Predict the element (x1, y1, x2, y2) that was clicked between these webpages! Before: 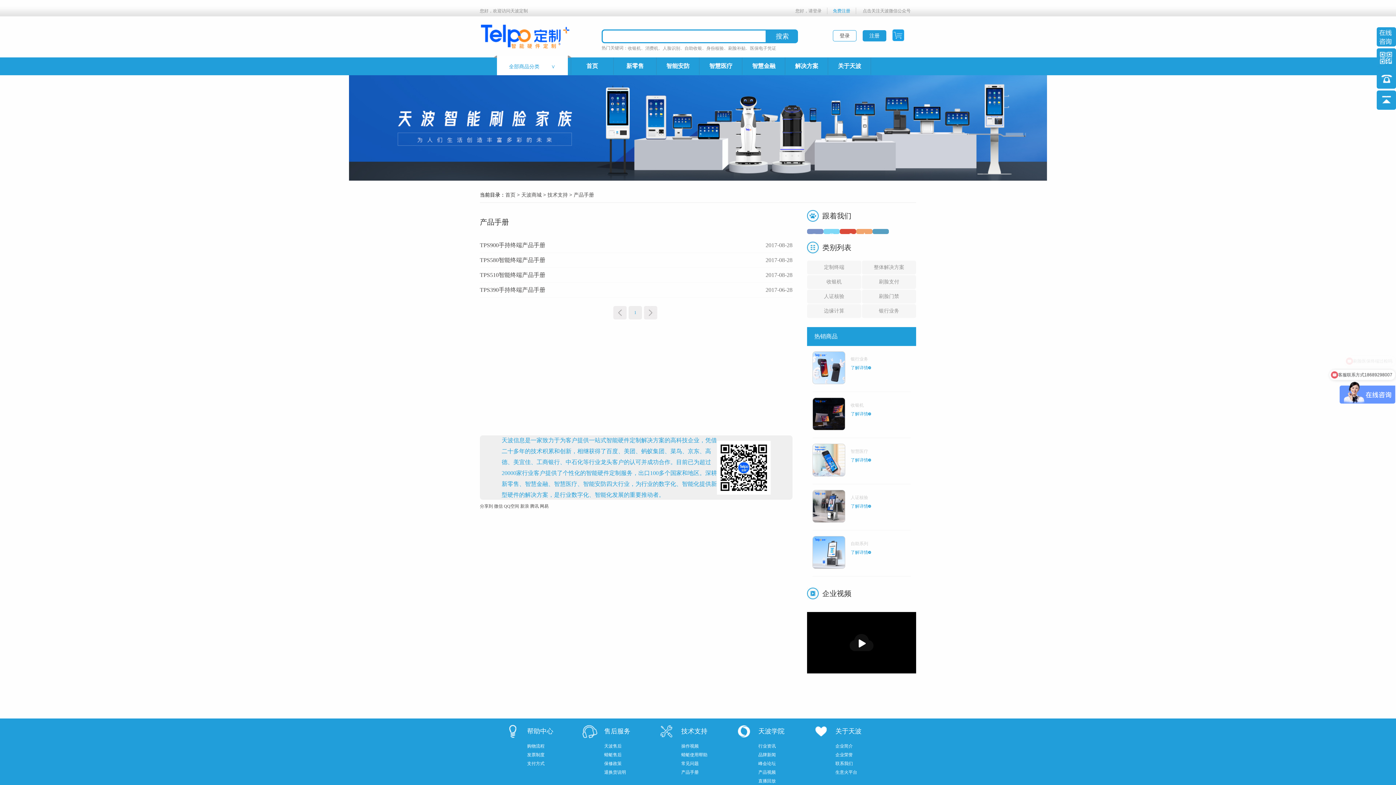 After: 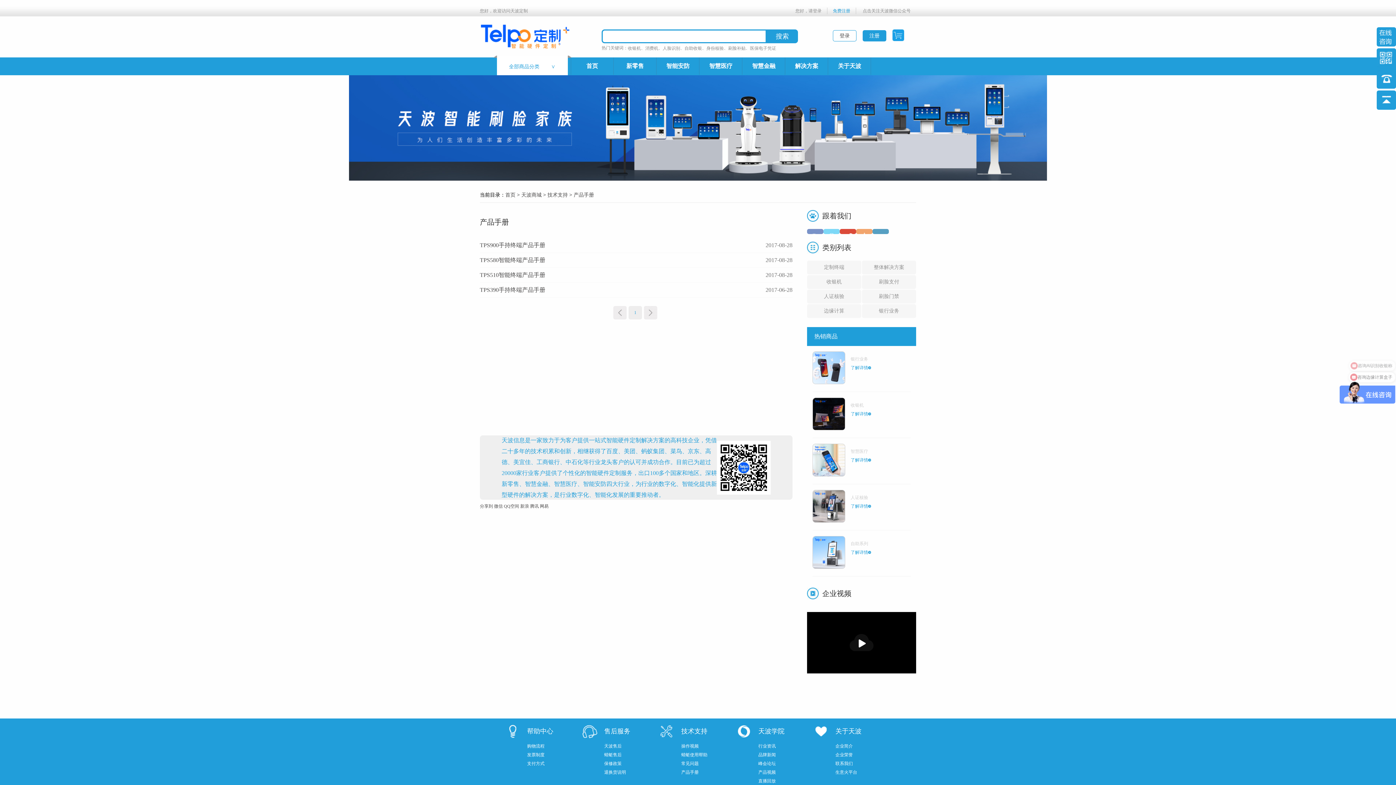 Action: bbox: (480, 242, 545, 248) label: TPS900手持终端产品手册